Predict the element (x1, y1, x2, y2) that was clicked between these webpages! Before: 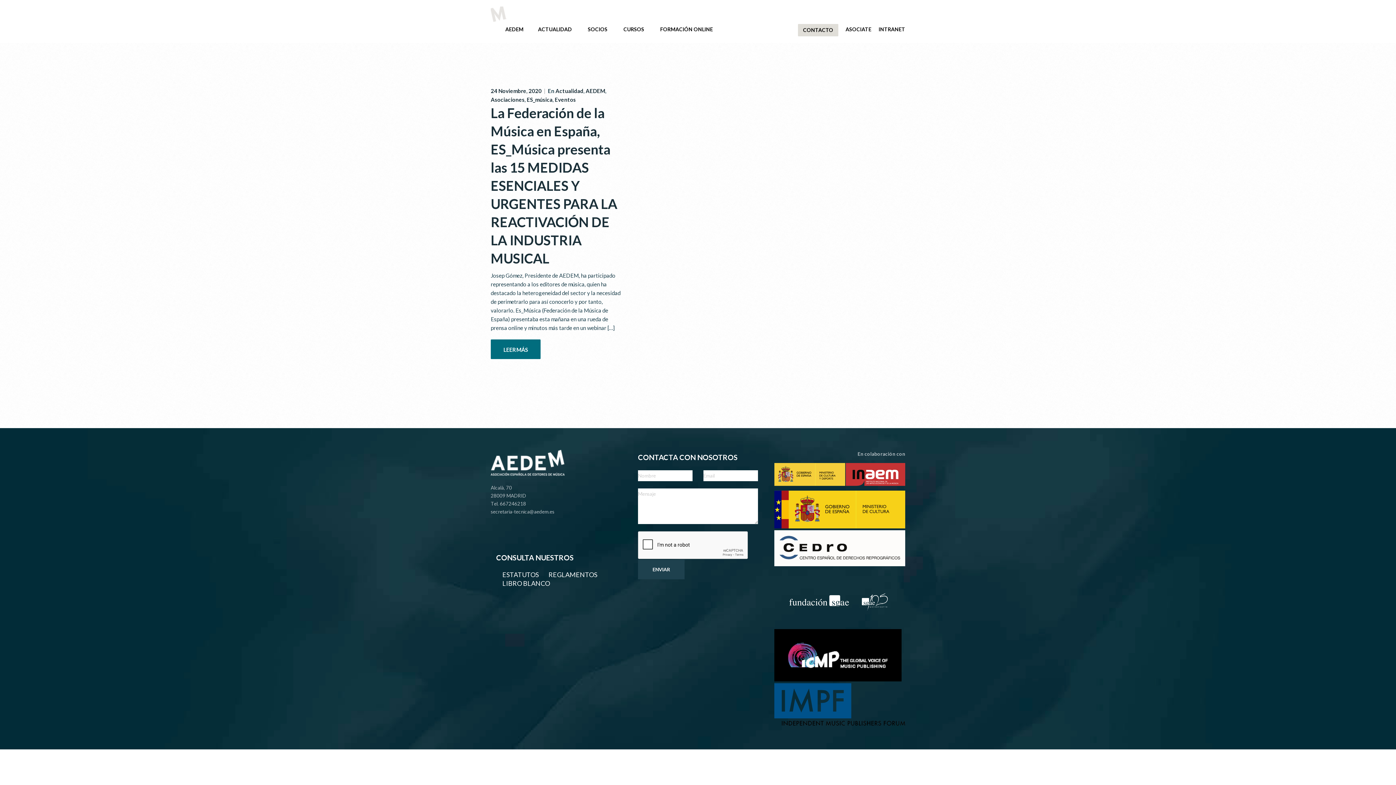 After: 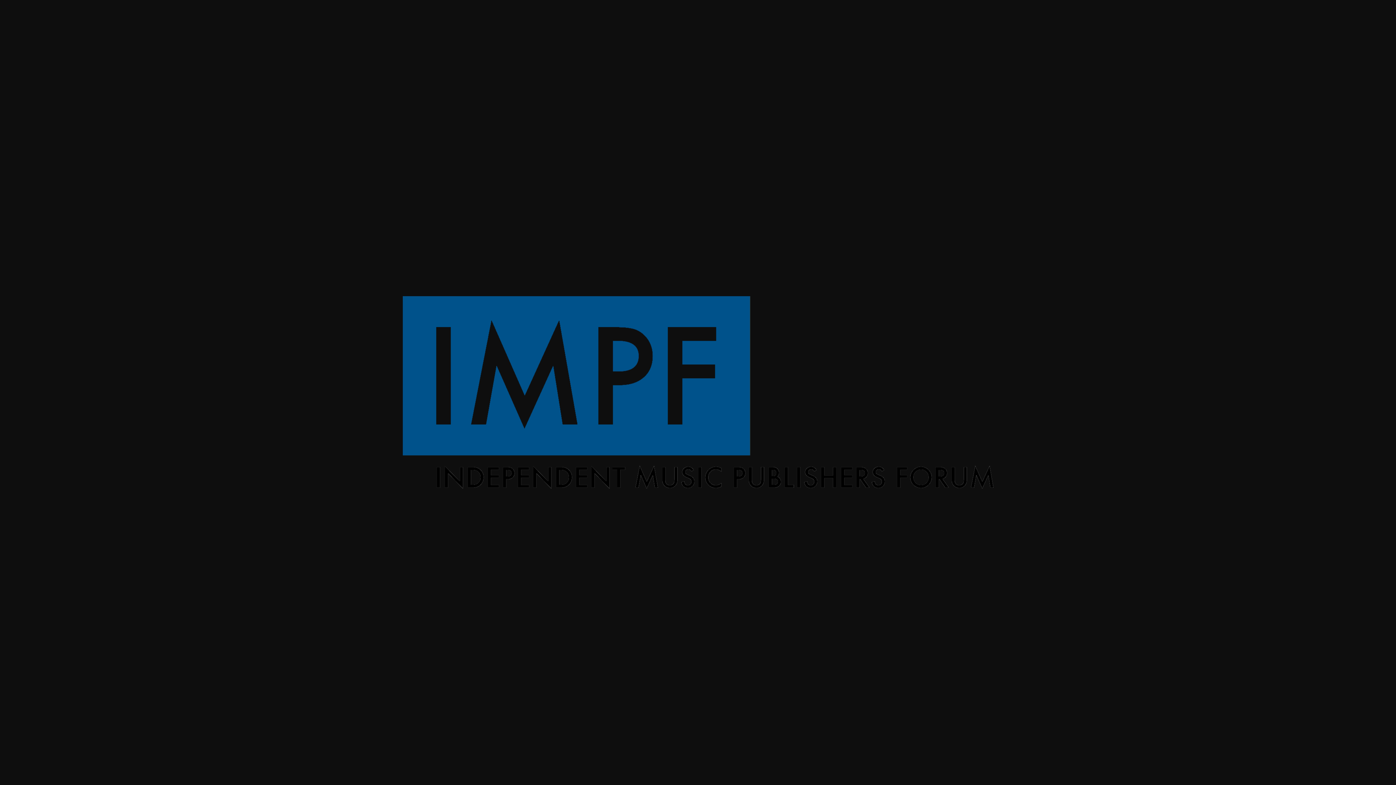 Action: bbox: (774, 701, 905, 708)